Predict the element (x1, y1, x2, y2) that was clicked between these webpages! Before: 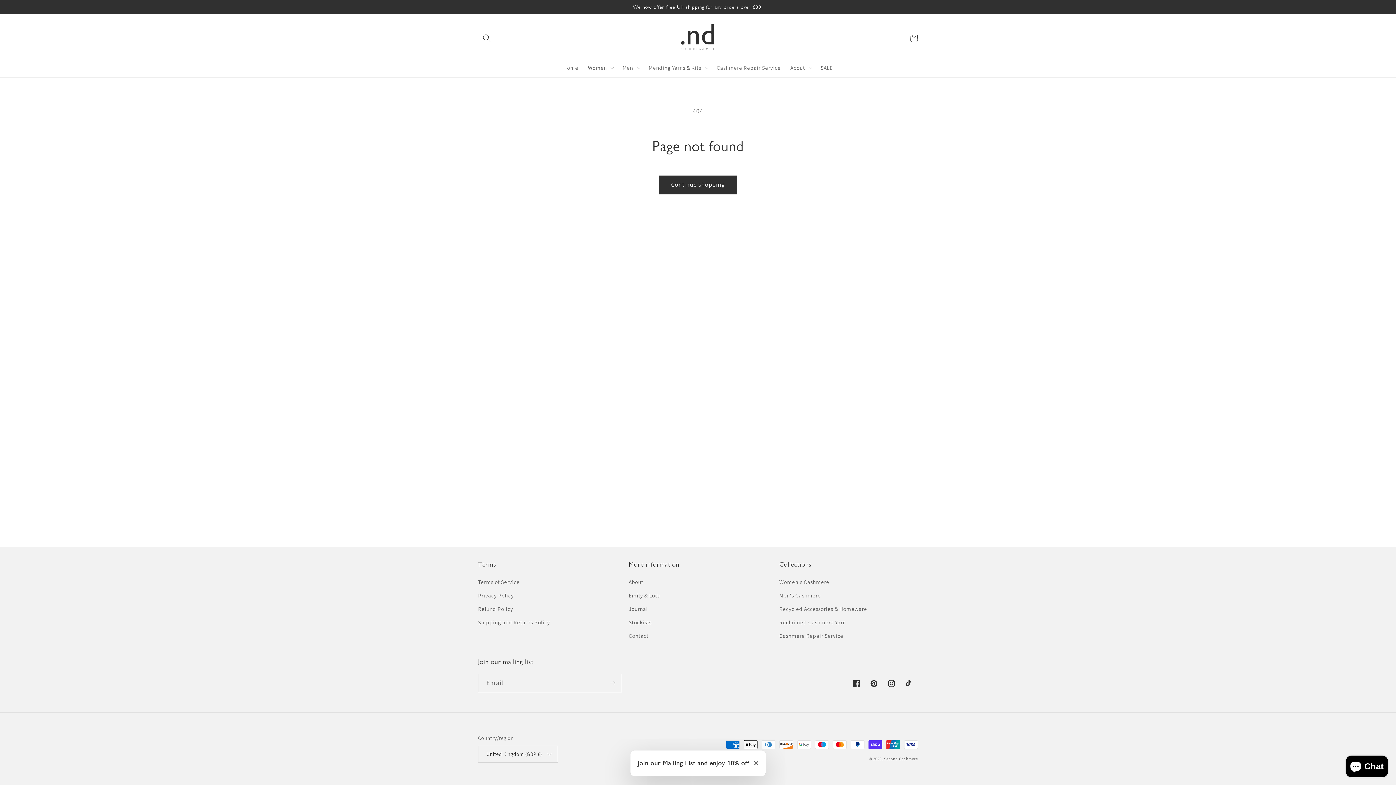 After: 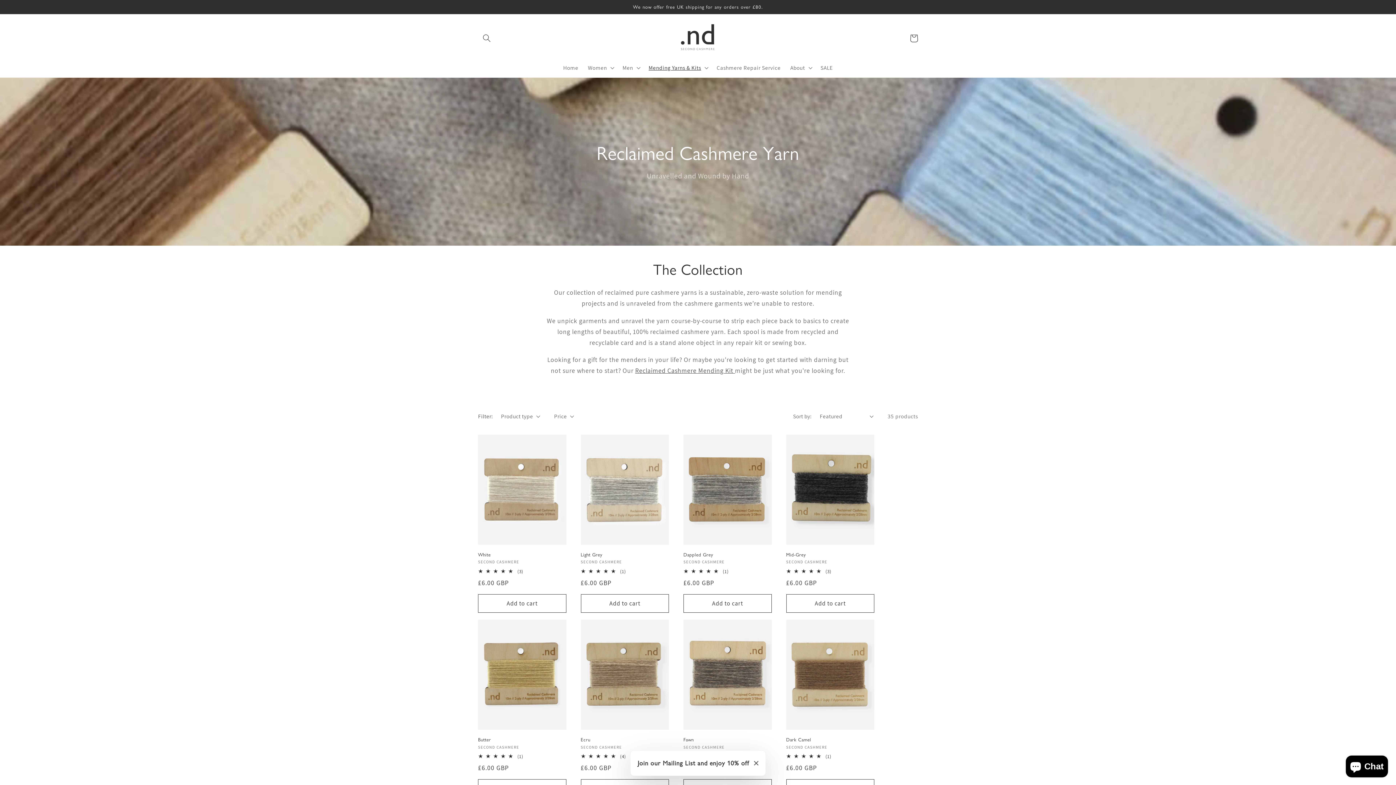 Action: label: Reclaimed Cashmere Yarn bbox: (779, 615, 846, 629)